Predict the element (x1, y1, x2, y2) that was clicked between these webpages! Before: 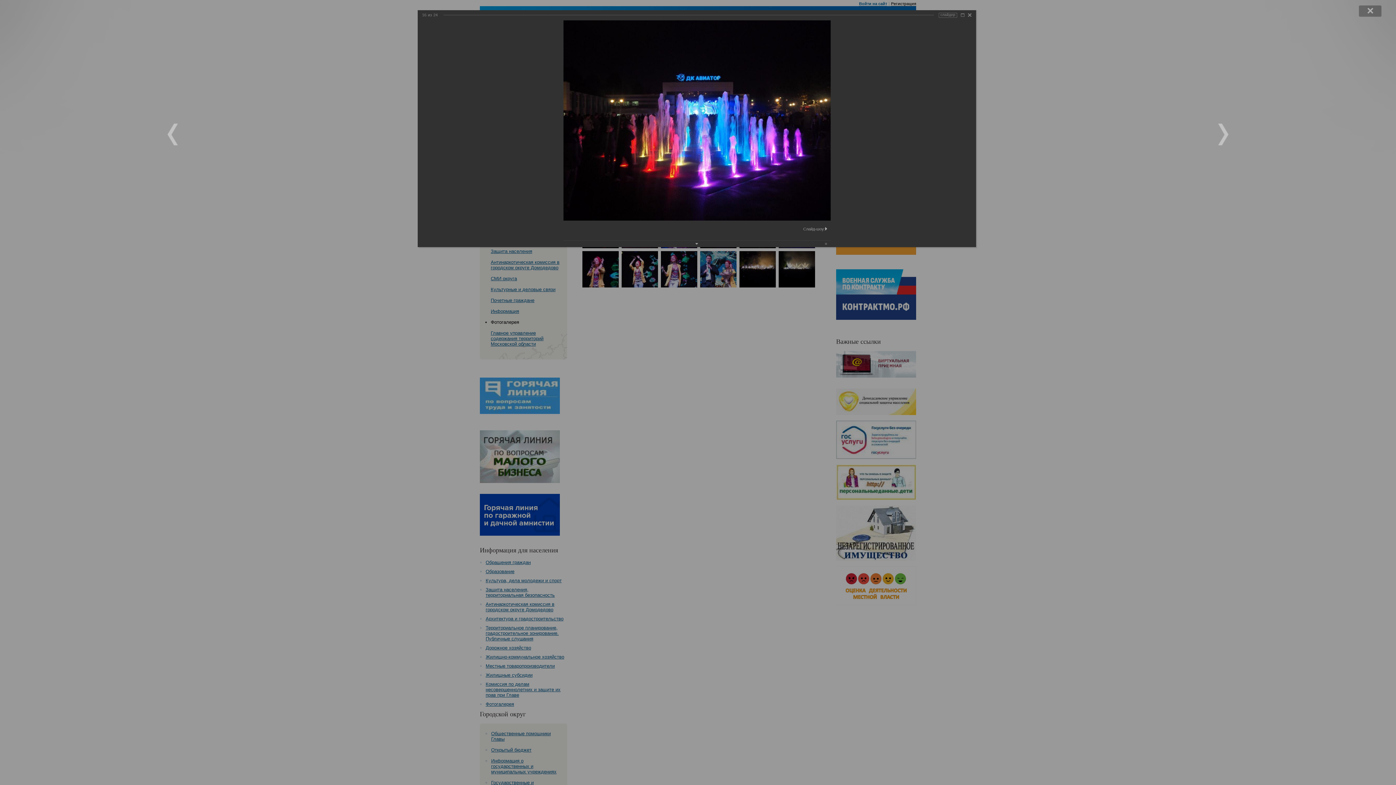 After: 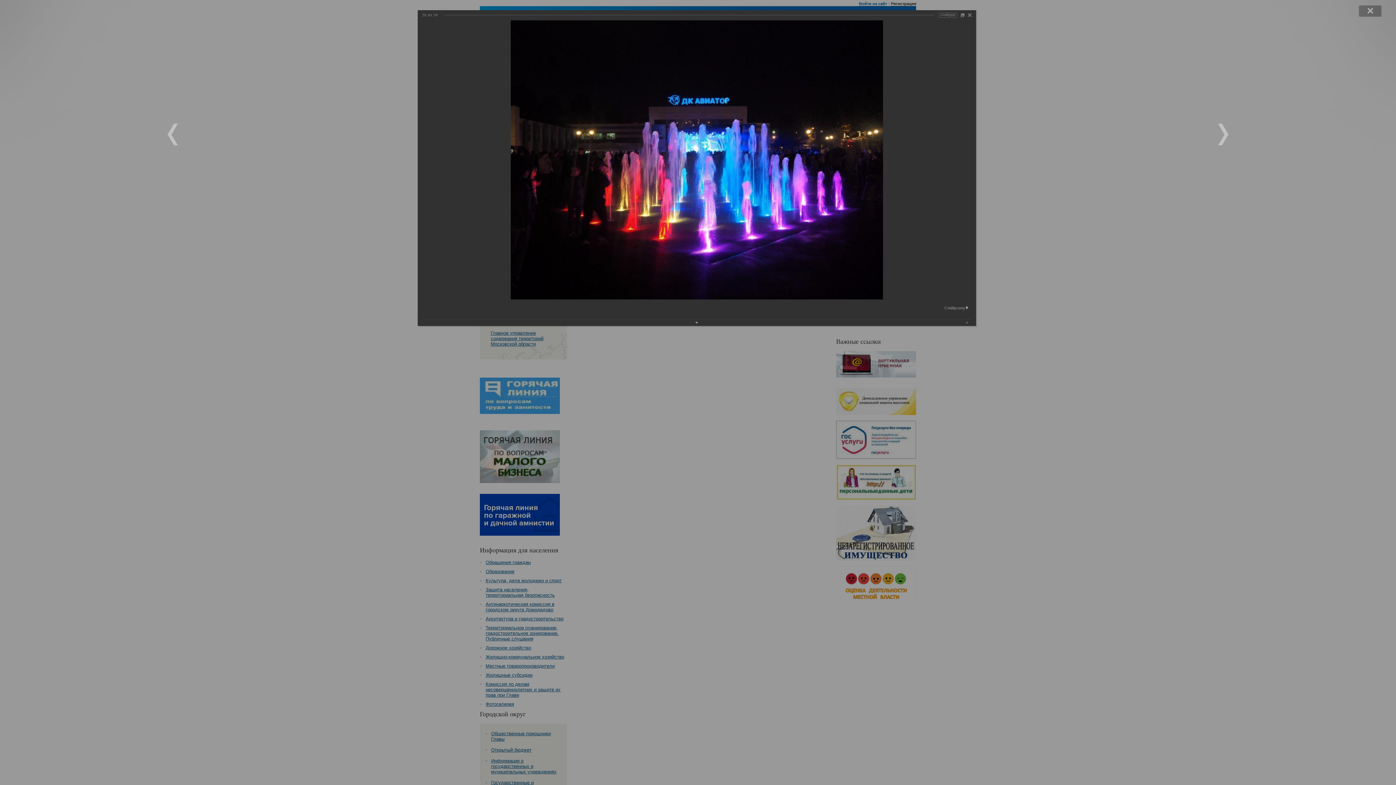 Action: bbox: (959, 11, 966, 18)